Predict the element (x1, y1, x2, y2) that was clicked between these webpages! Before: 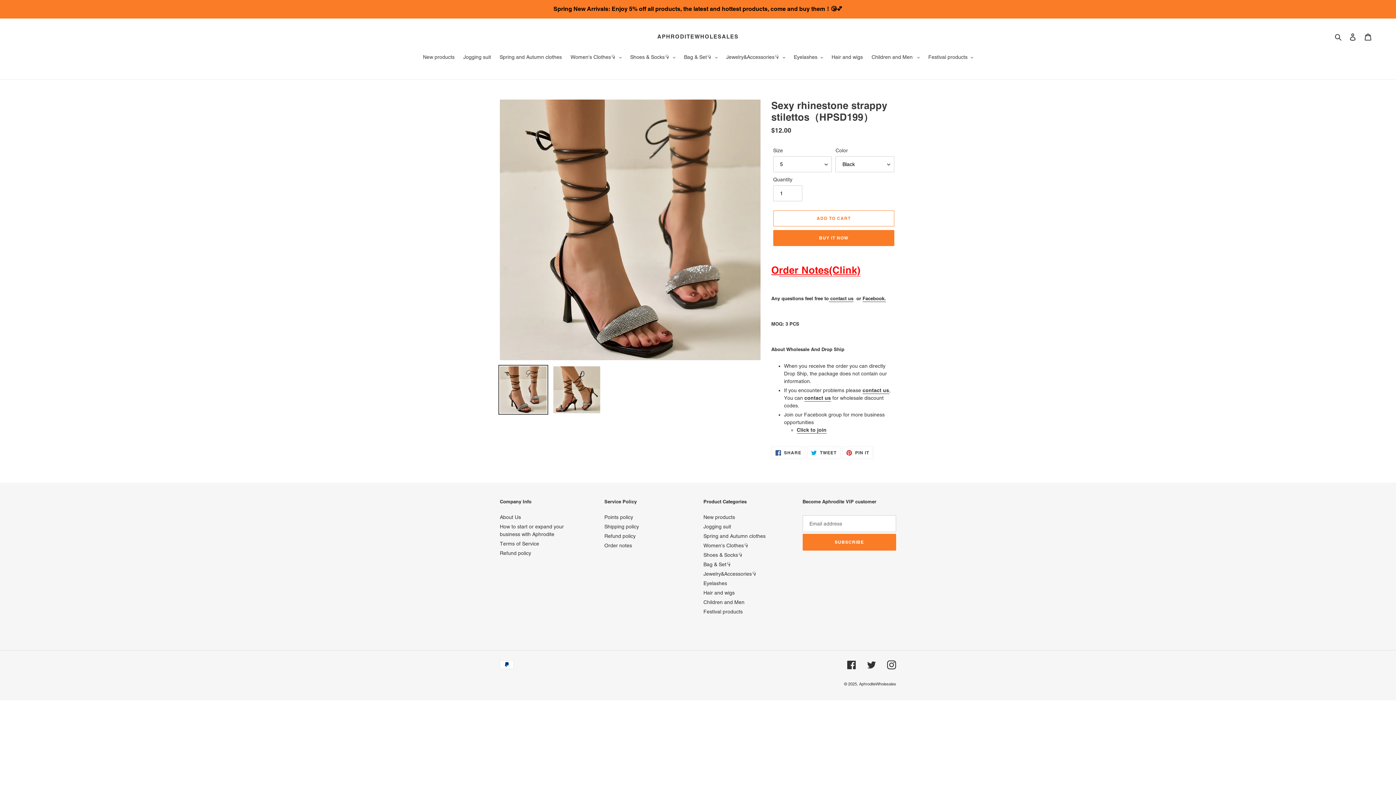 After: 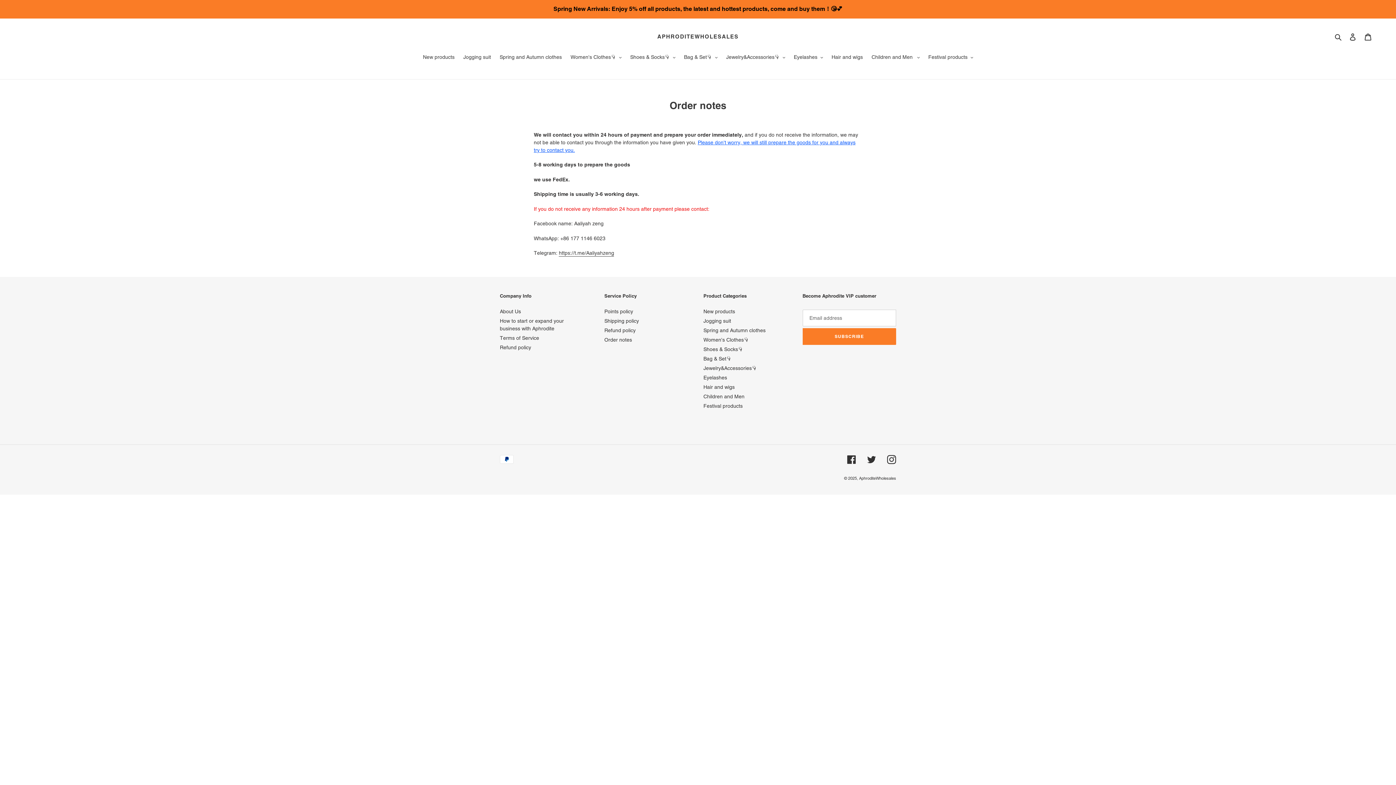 Action: label: rder Notes(Clink) bbox: (779, 264, 860, 276)